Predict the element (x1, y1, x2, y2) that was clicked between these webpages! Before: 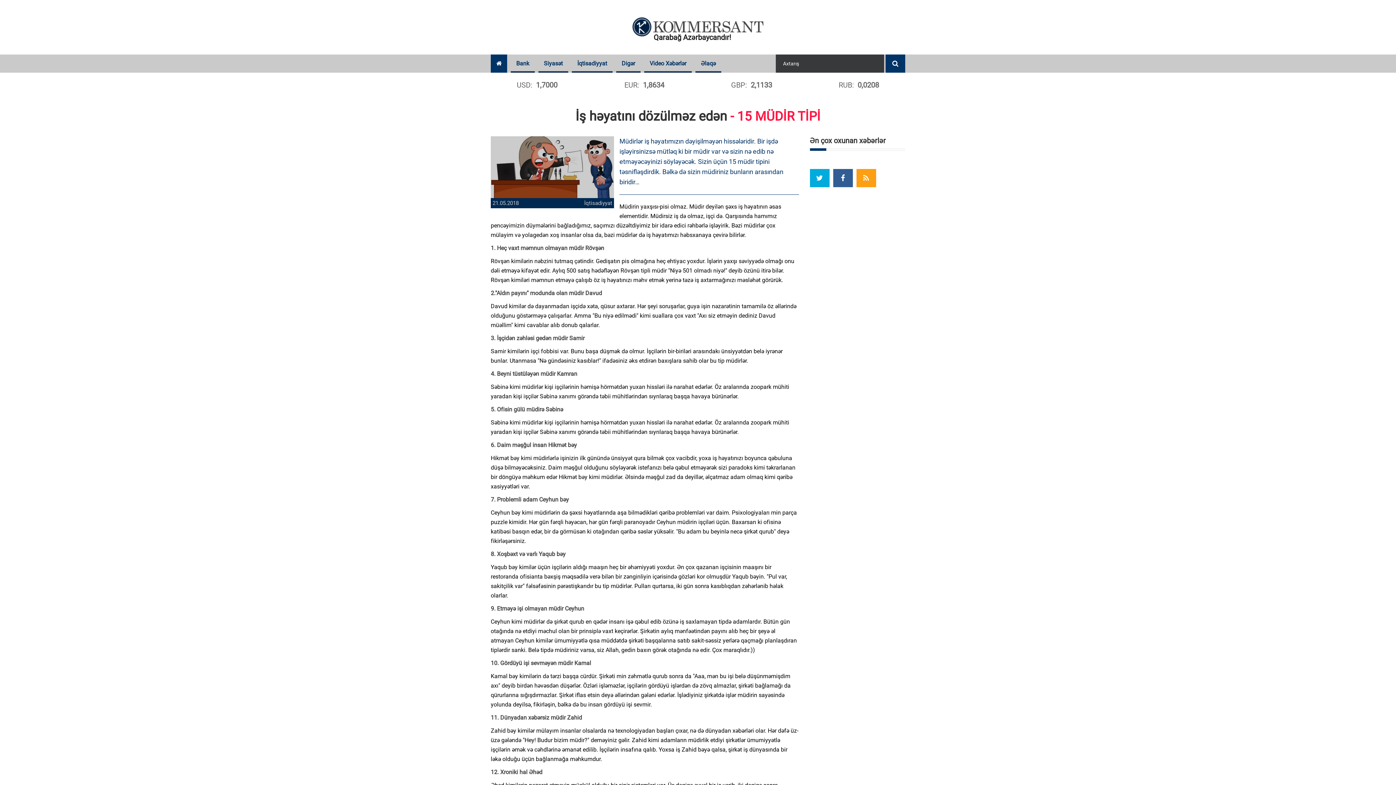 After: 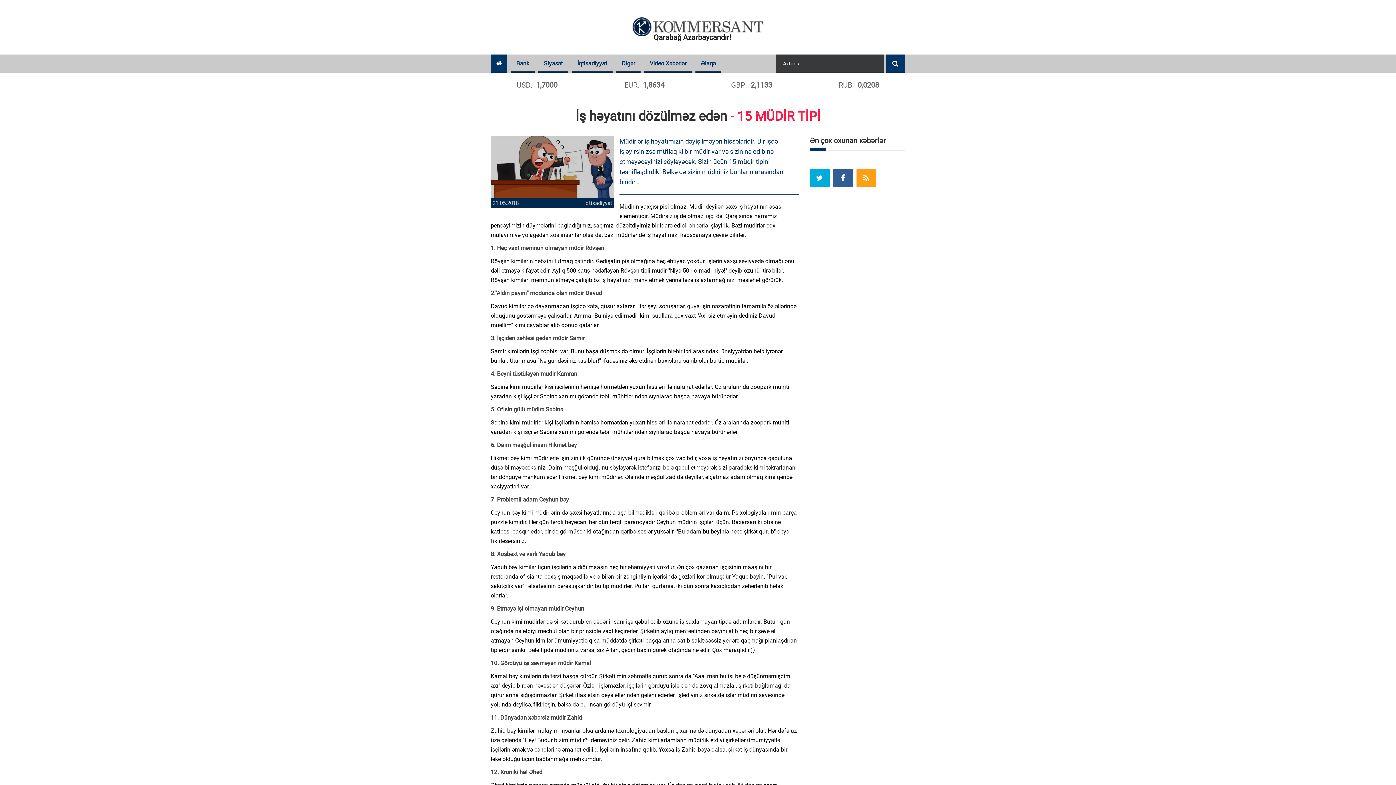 Action: bbox: (885, 54, 905, 72)